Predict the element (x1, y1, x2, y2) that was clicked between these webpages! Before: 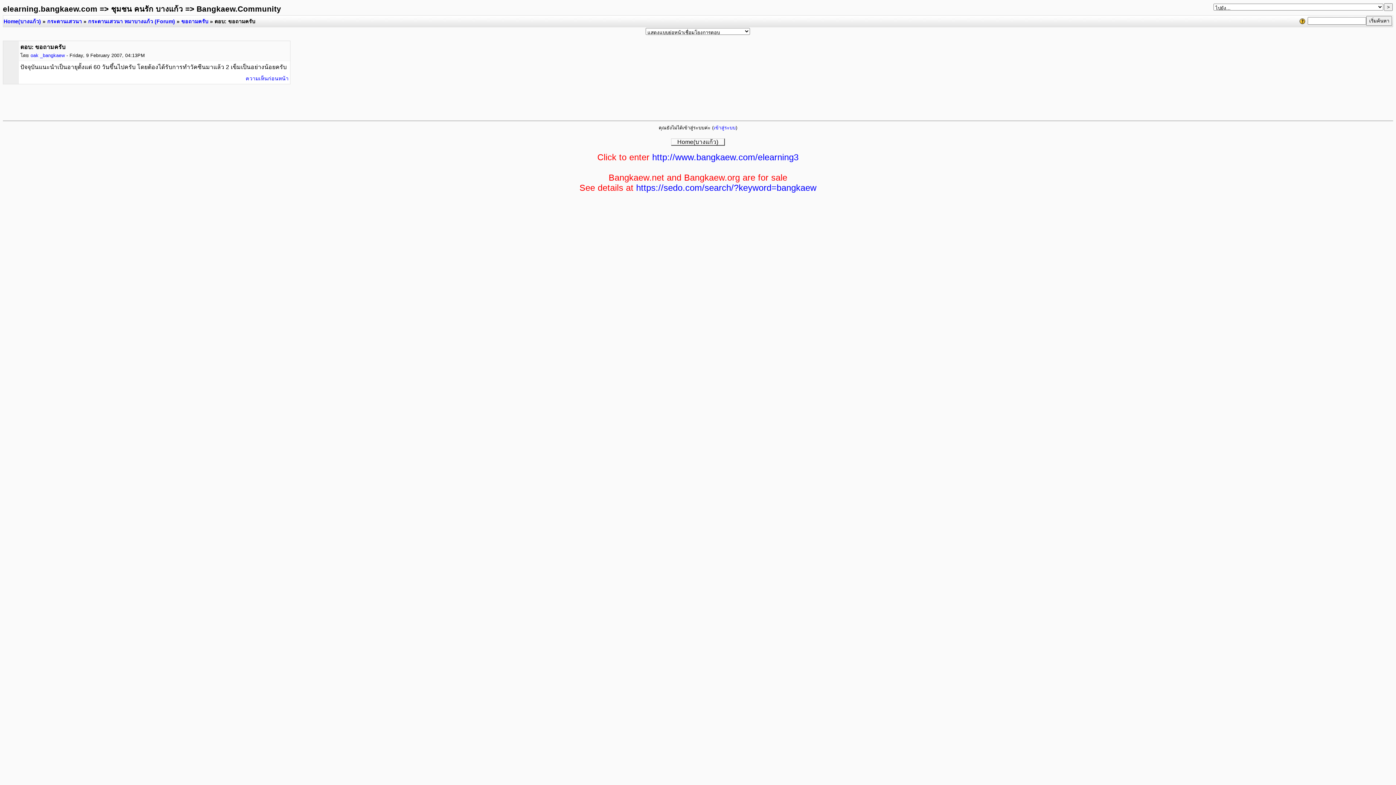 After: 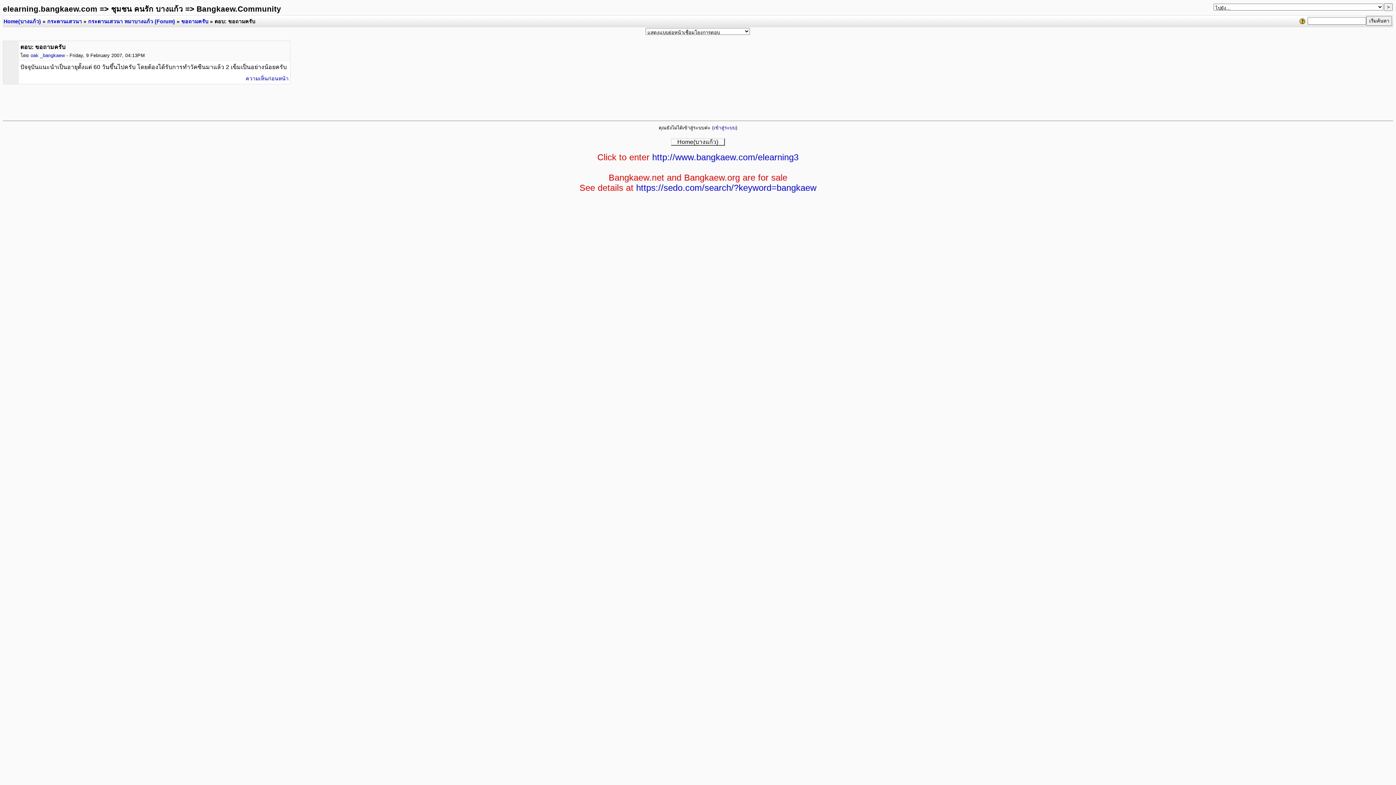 Action: bbox: (1298, 17, 1306, 23)